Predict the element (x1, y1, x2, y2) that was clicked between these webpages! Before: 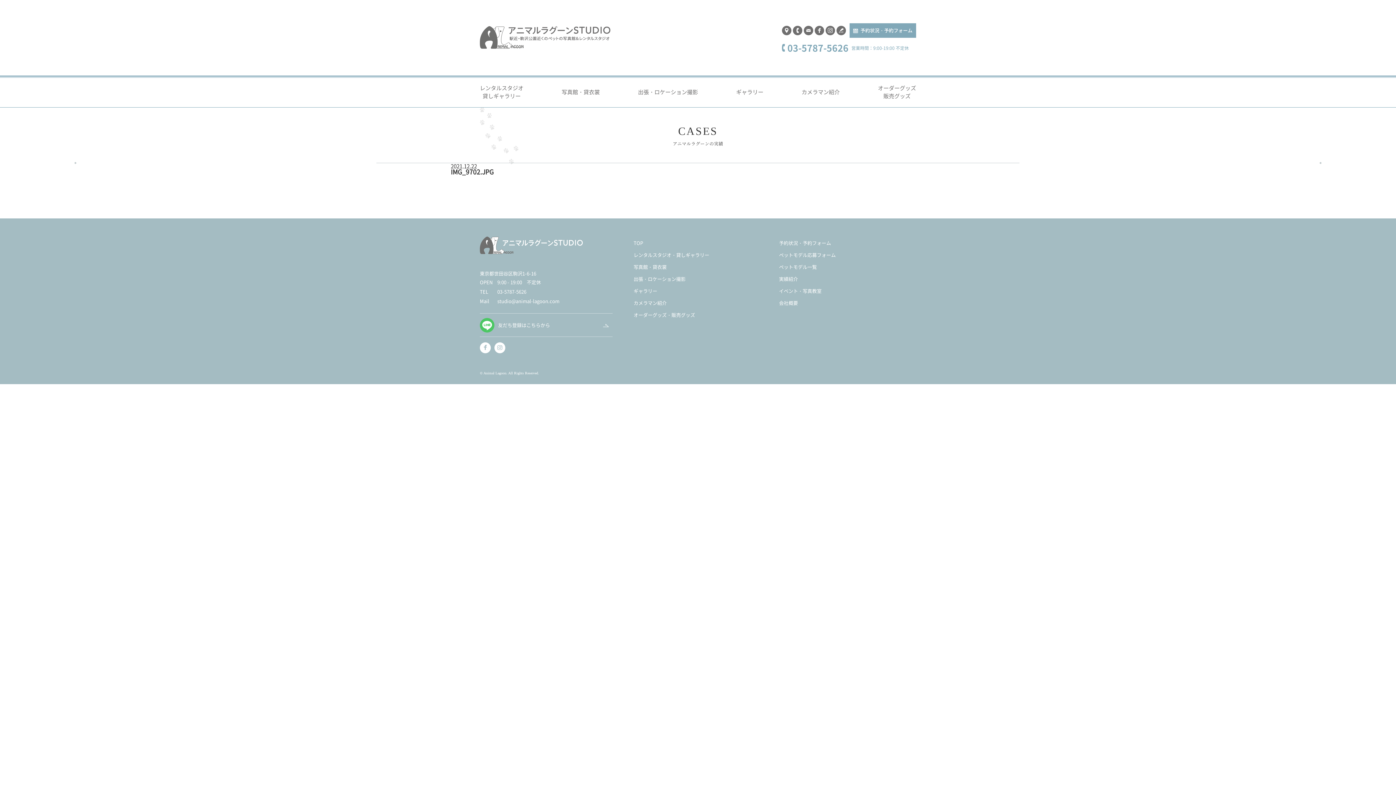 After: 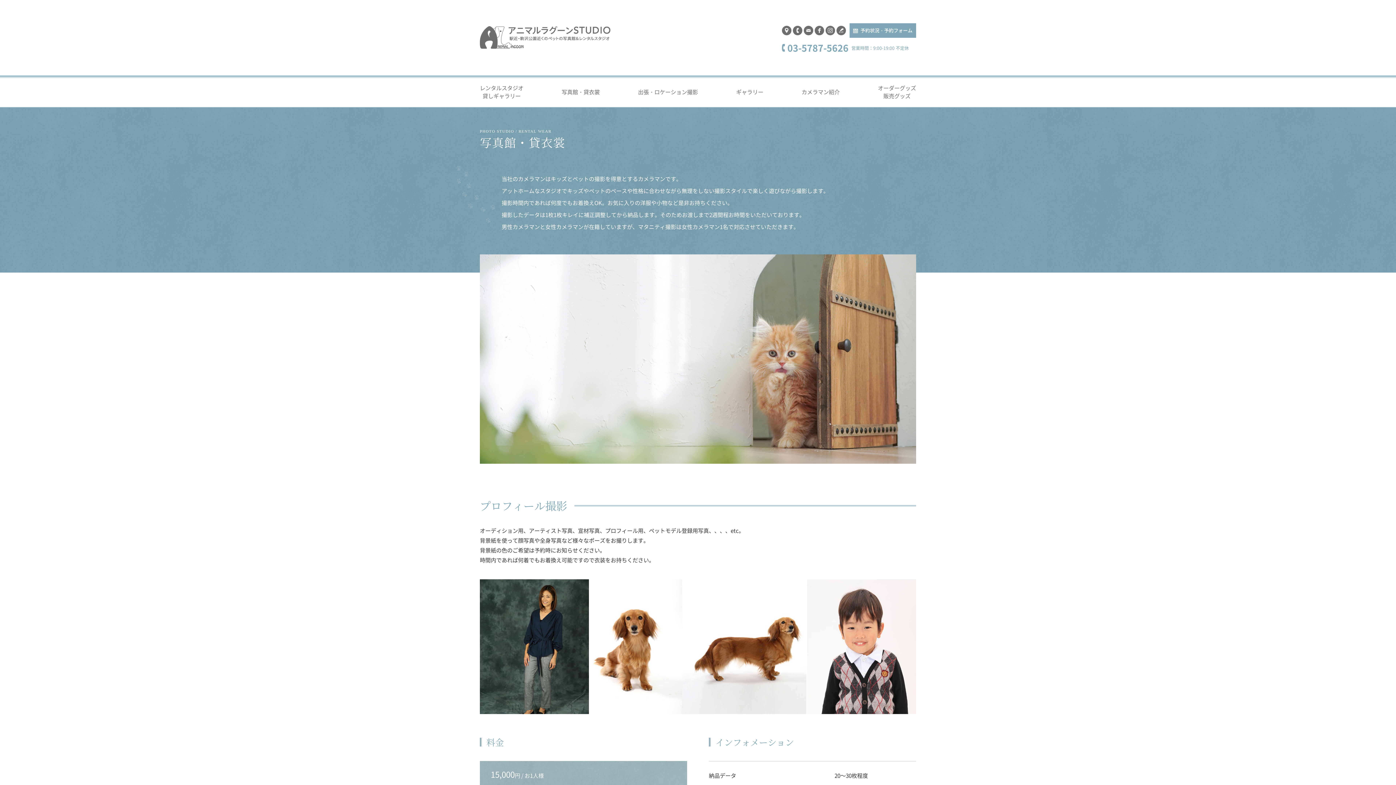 Action: bbox: (633, 263, 666, 270) label: 写真館・貸衣裳